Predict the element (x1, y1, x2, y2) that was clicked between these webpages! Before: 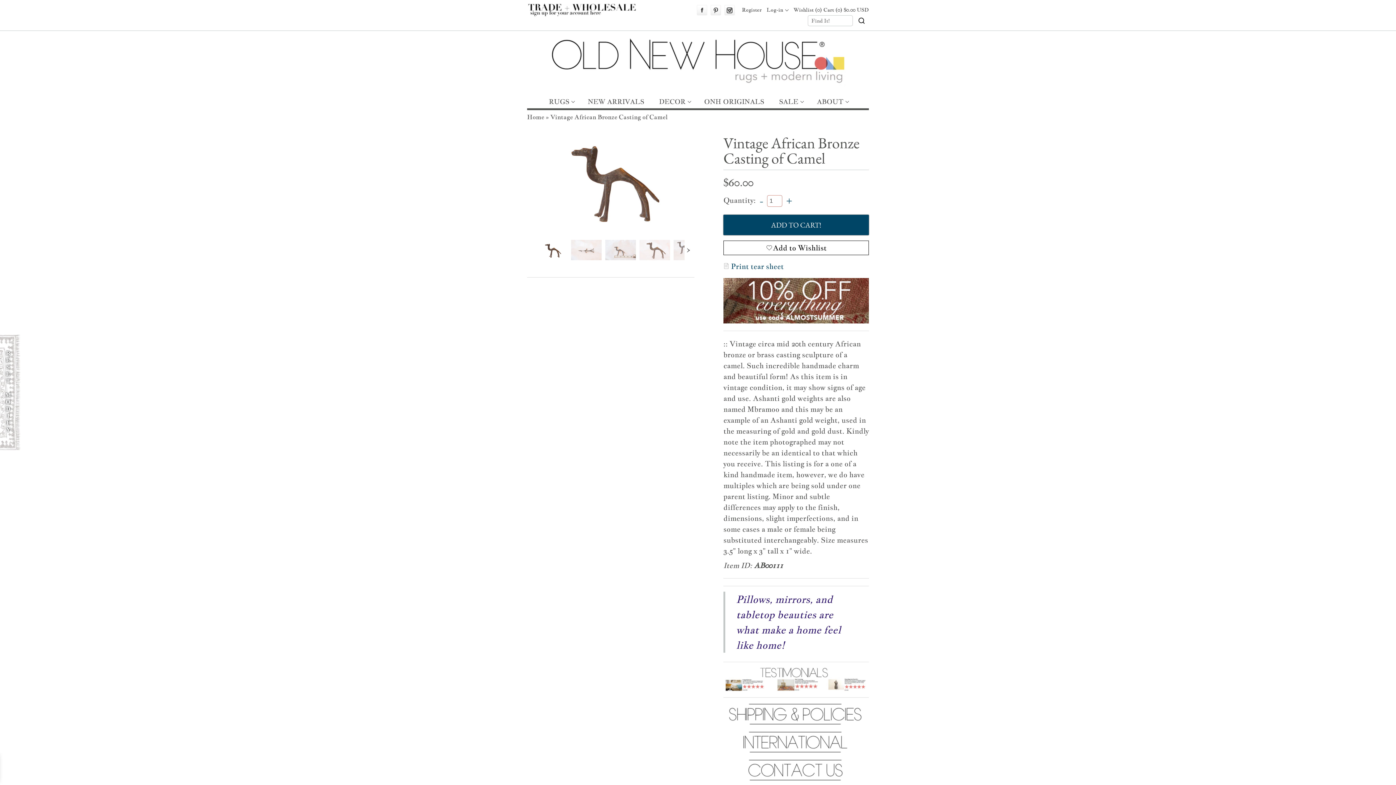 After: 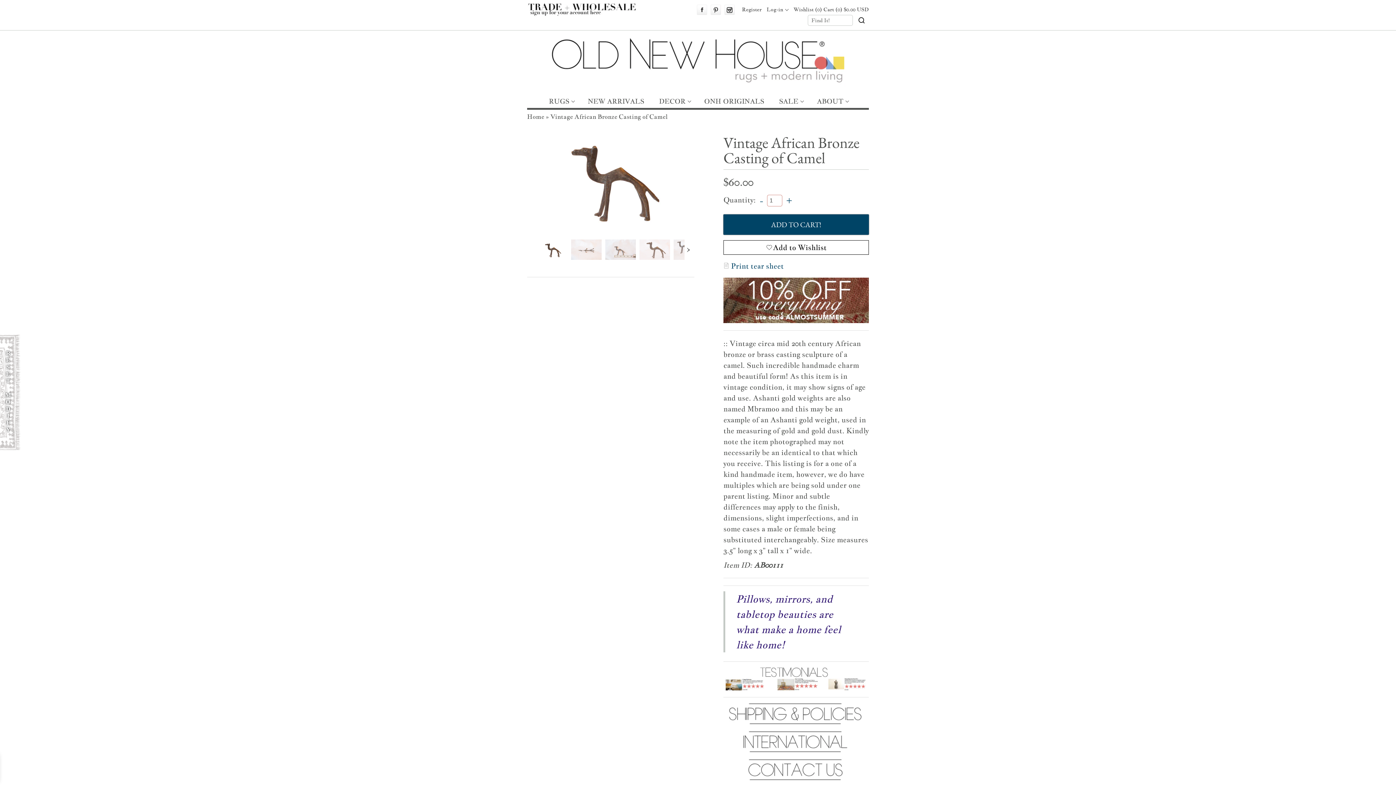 Action: bbox: (527, 757, 869, 785)